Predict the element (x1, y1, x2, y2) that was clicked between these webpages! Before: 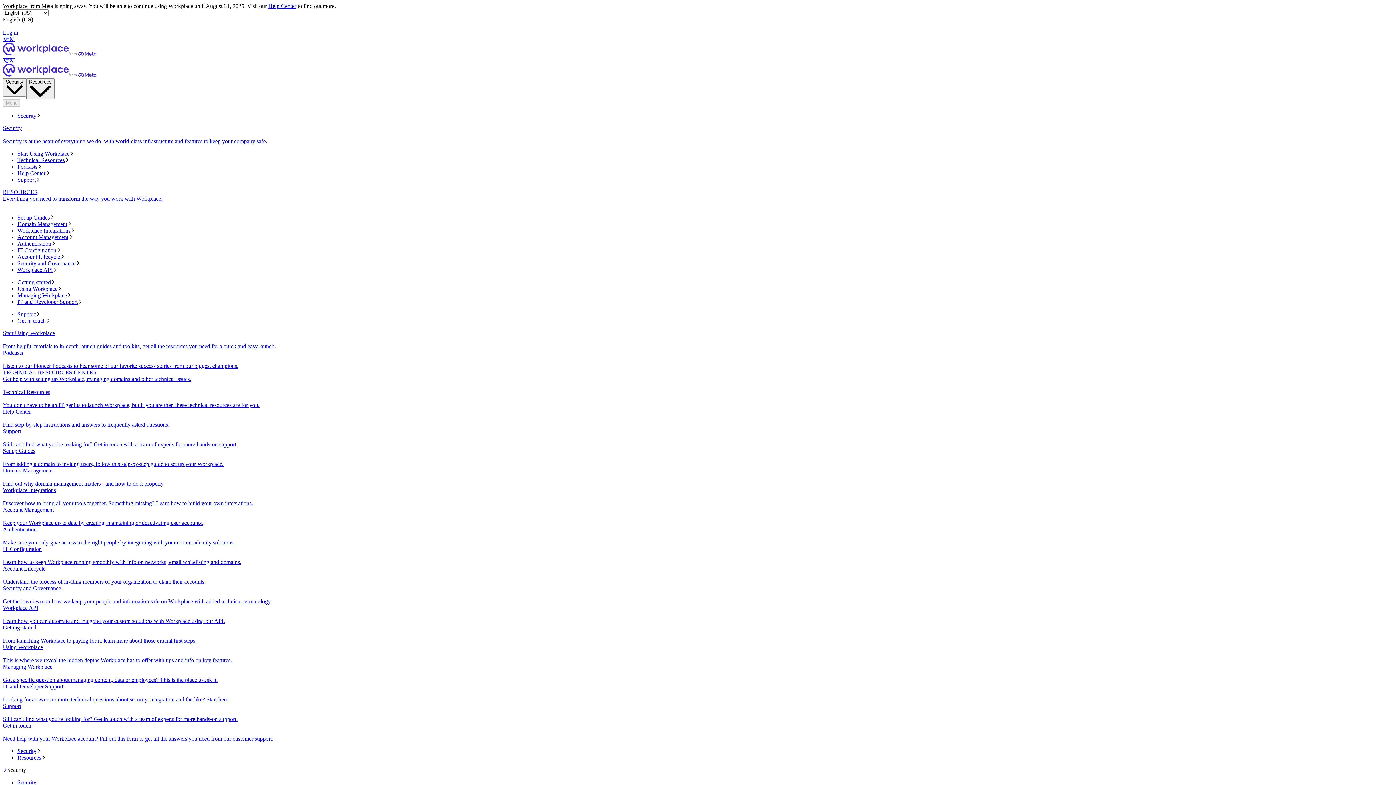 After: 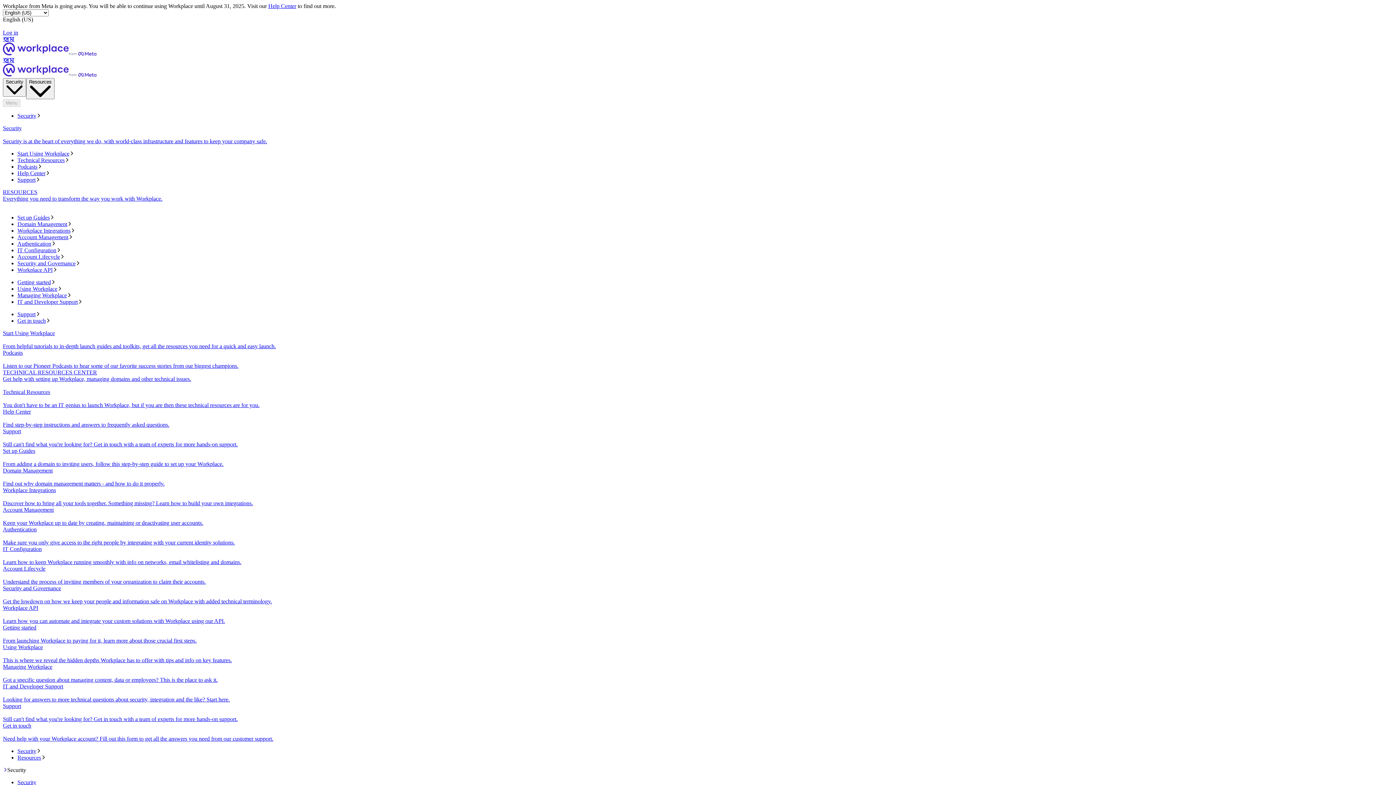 Action: bbox: (17, 748, 1393, 755) label: Security